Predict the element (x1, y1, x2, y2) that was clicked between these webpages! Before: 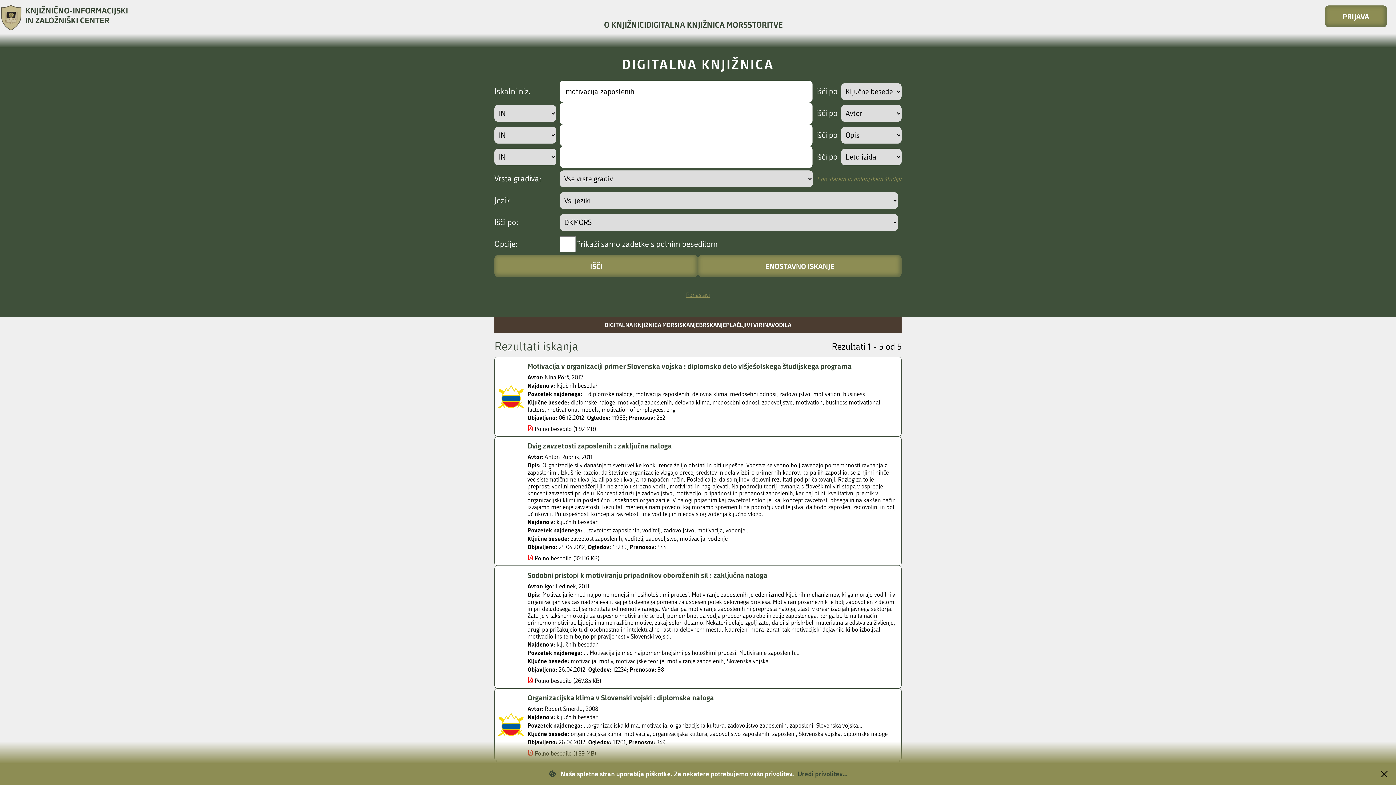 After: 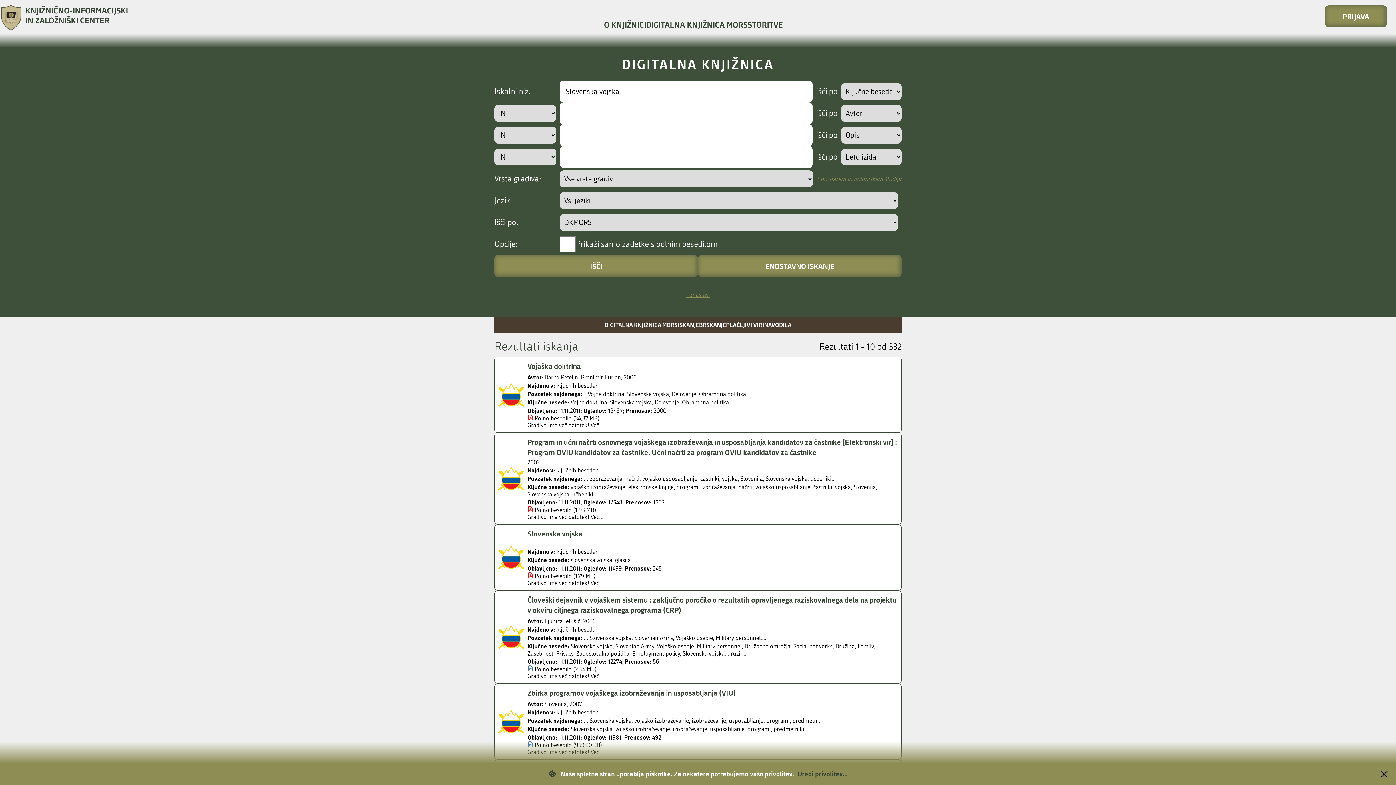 Action: label: Slovenska vojska bbox: (726, 658, 768, 665)